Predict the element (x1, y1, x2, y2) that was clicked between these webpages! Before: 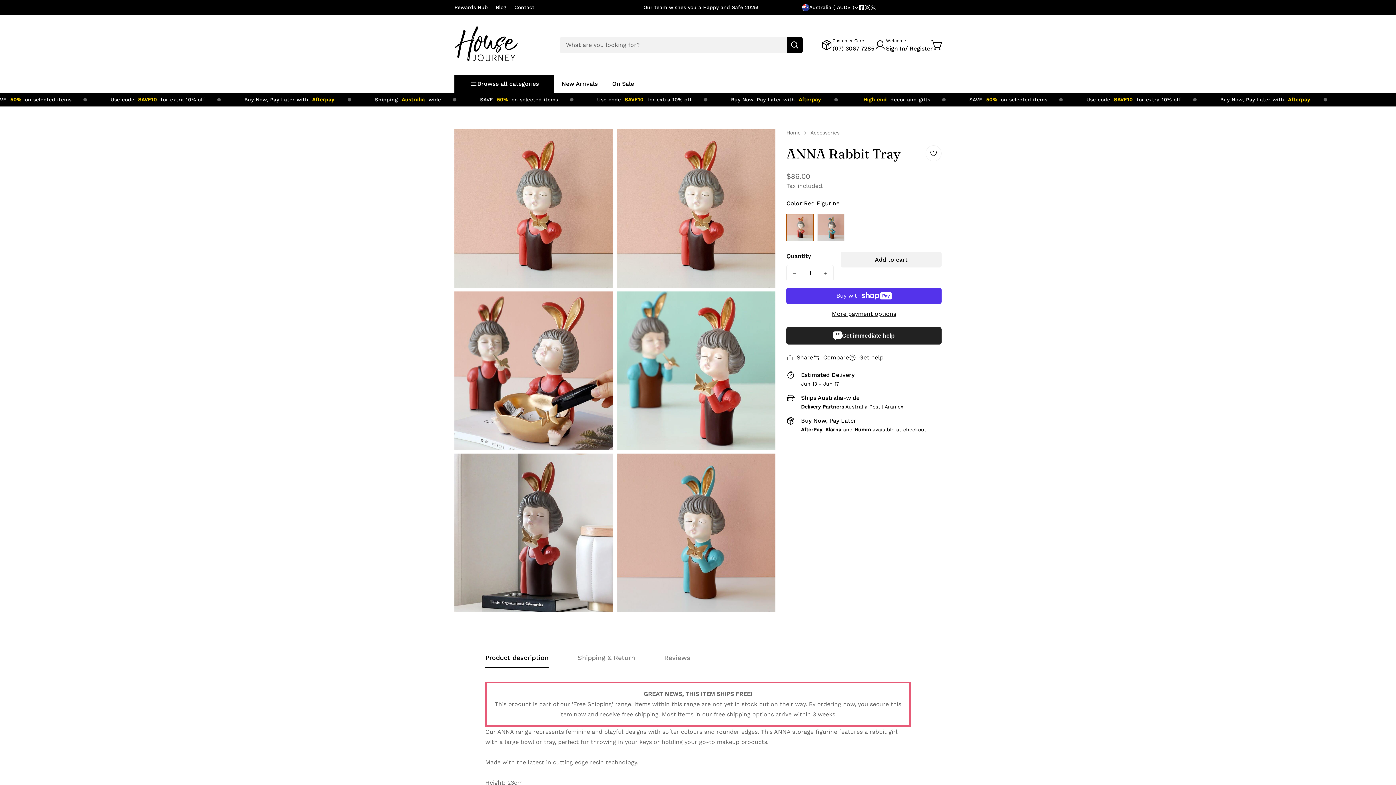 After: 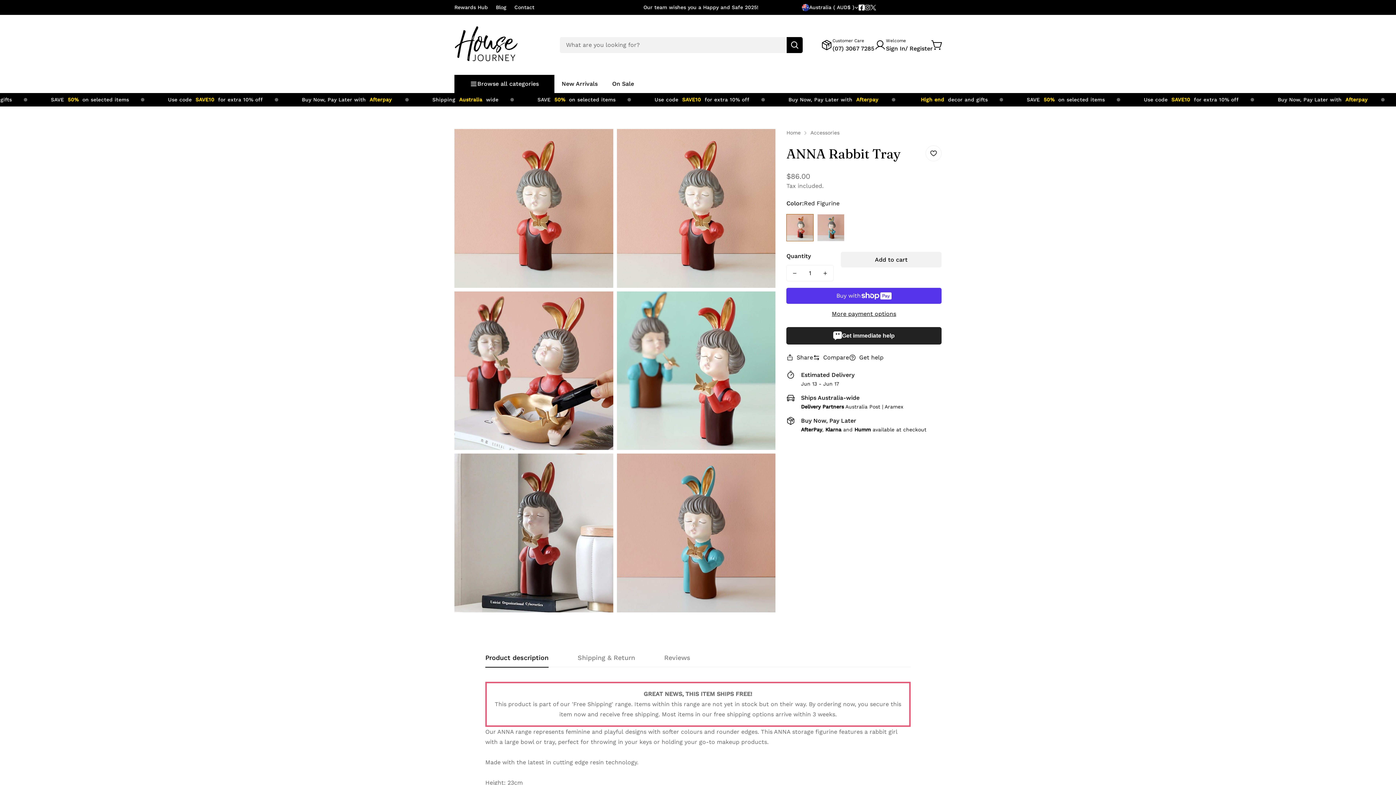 Action: bbox: (858, 4, 864, 10) label: Facebook